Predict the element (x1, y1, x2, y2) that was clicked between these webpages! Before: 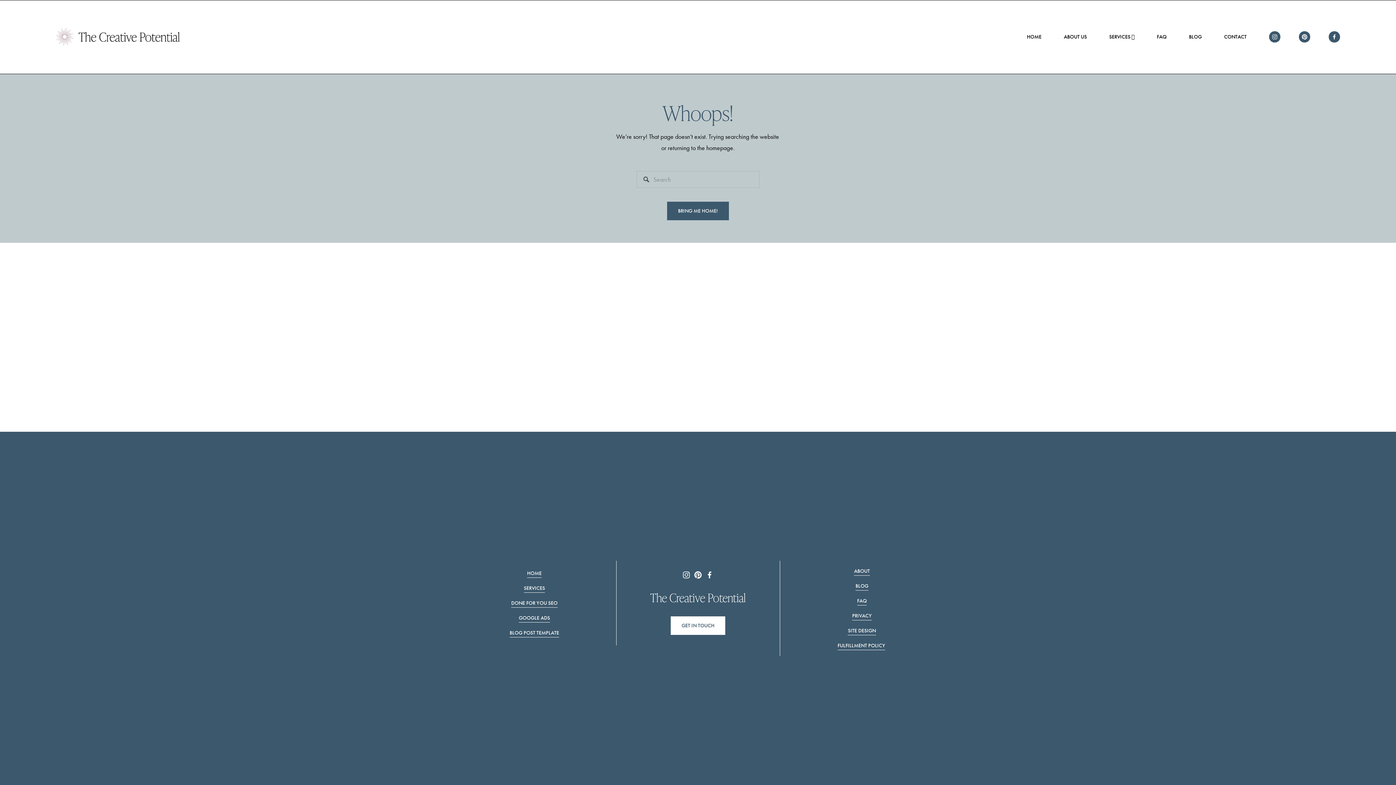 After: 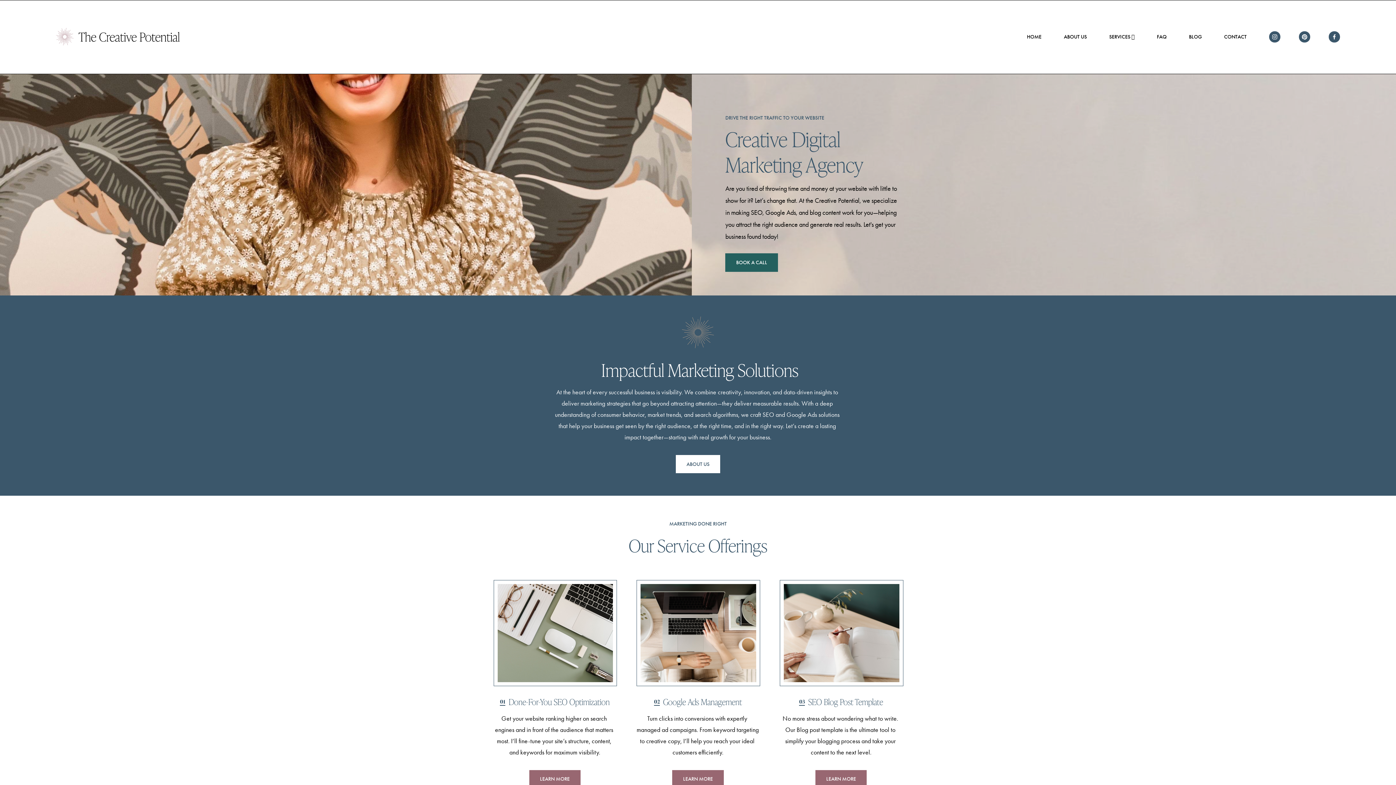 Action: bbox: (667, 201, 729, 220) label: BRING ME HOME!